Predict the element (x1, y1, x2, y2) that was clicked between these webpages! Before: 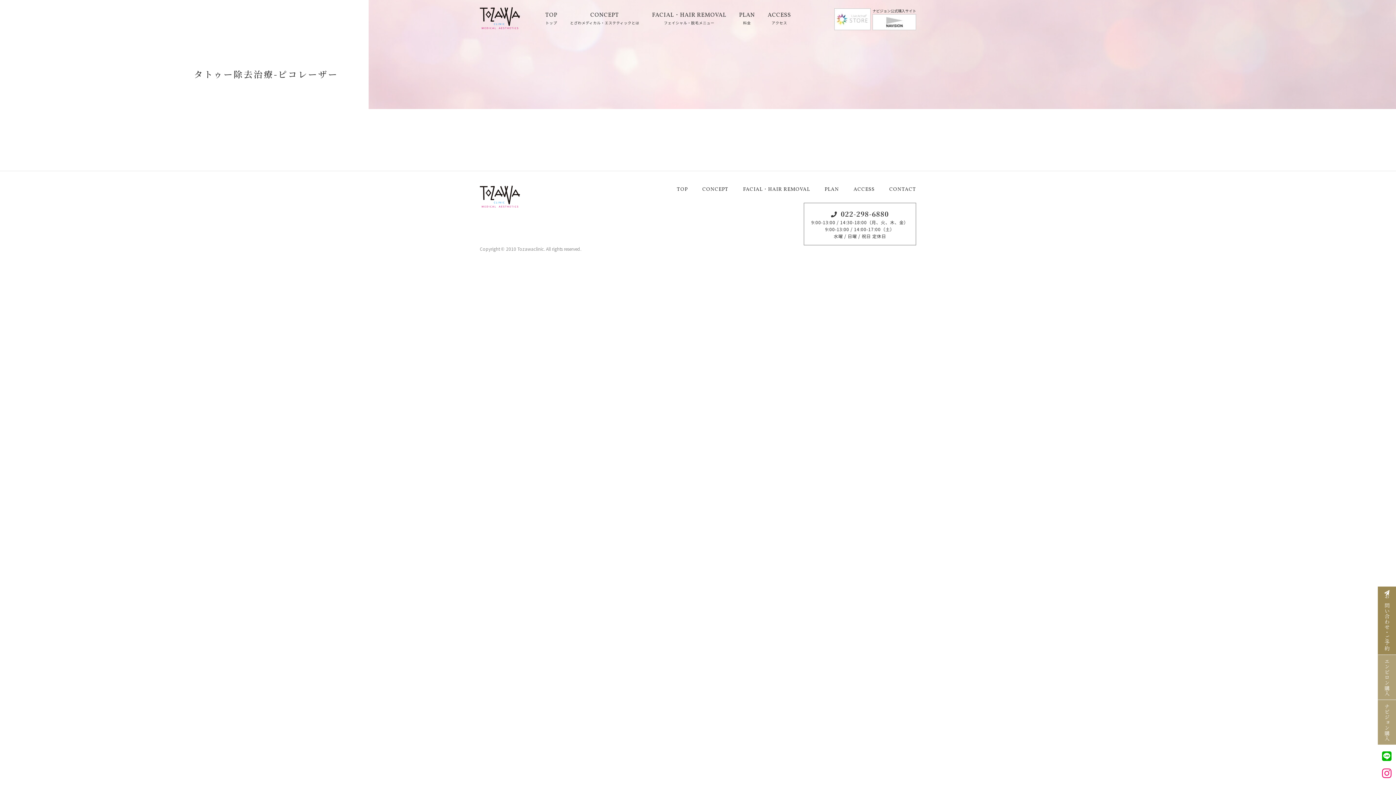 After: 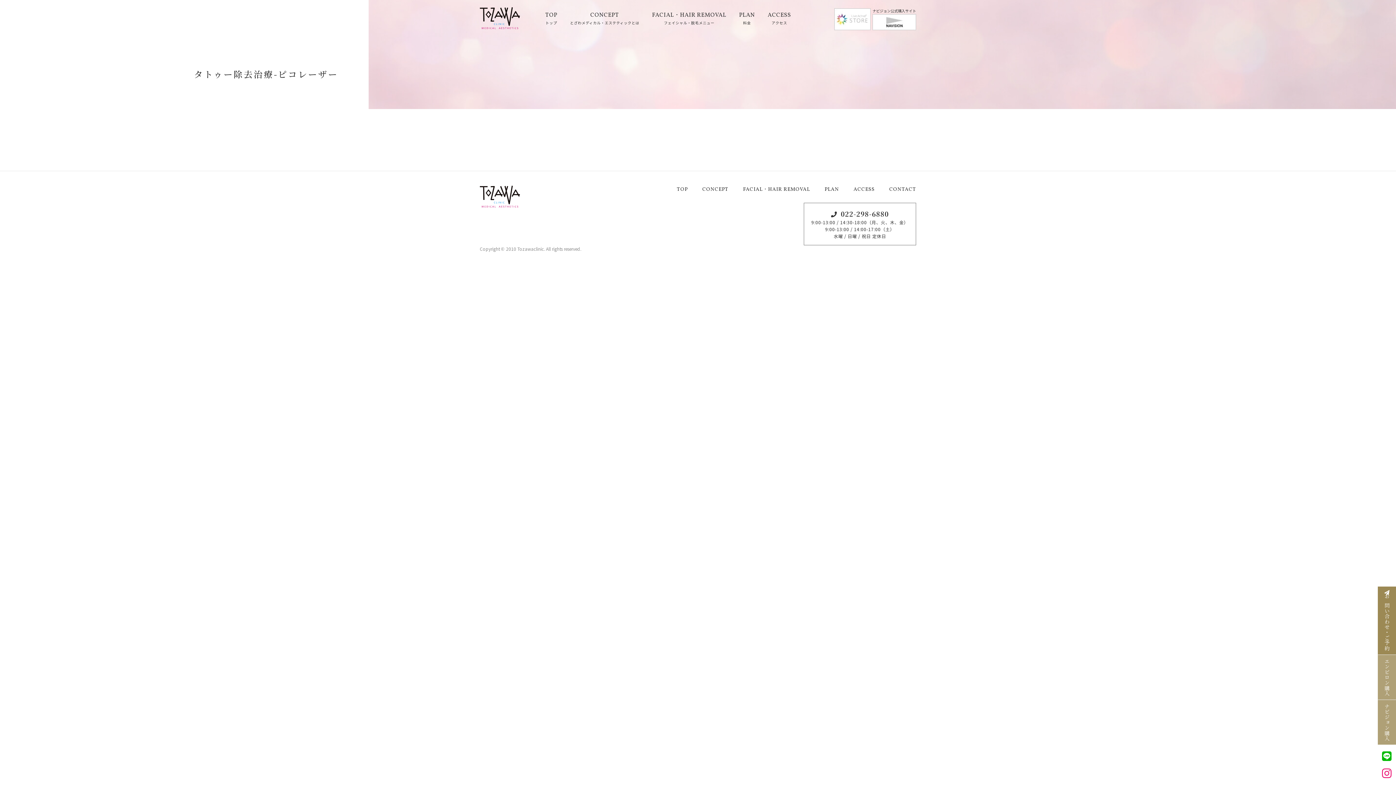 Action: bbox: (834, 8, 870, 30)